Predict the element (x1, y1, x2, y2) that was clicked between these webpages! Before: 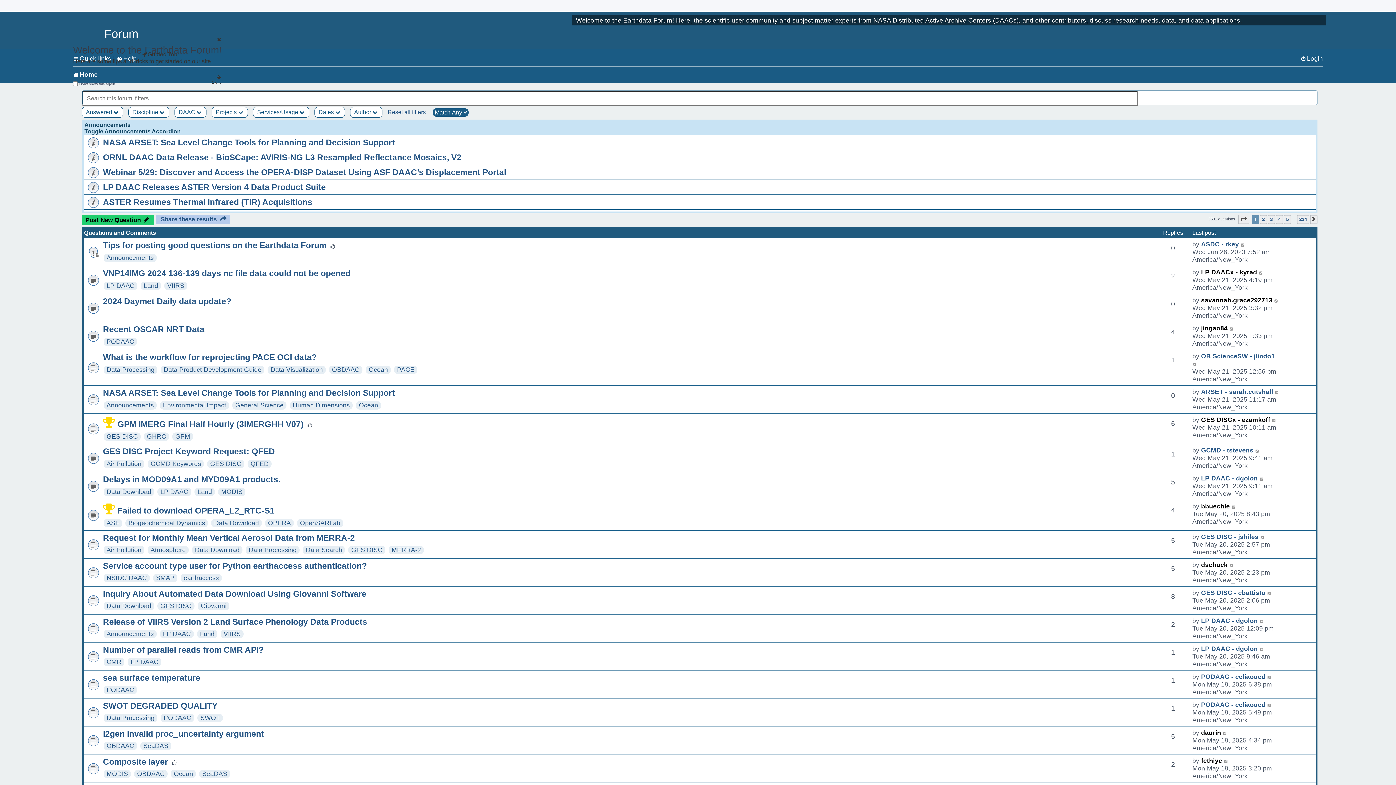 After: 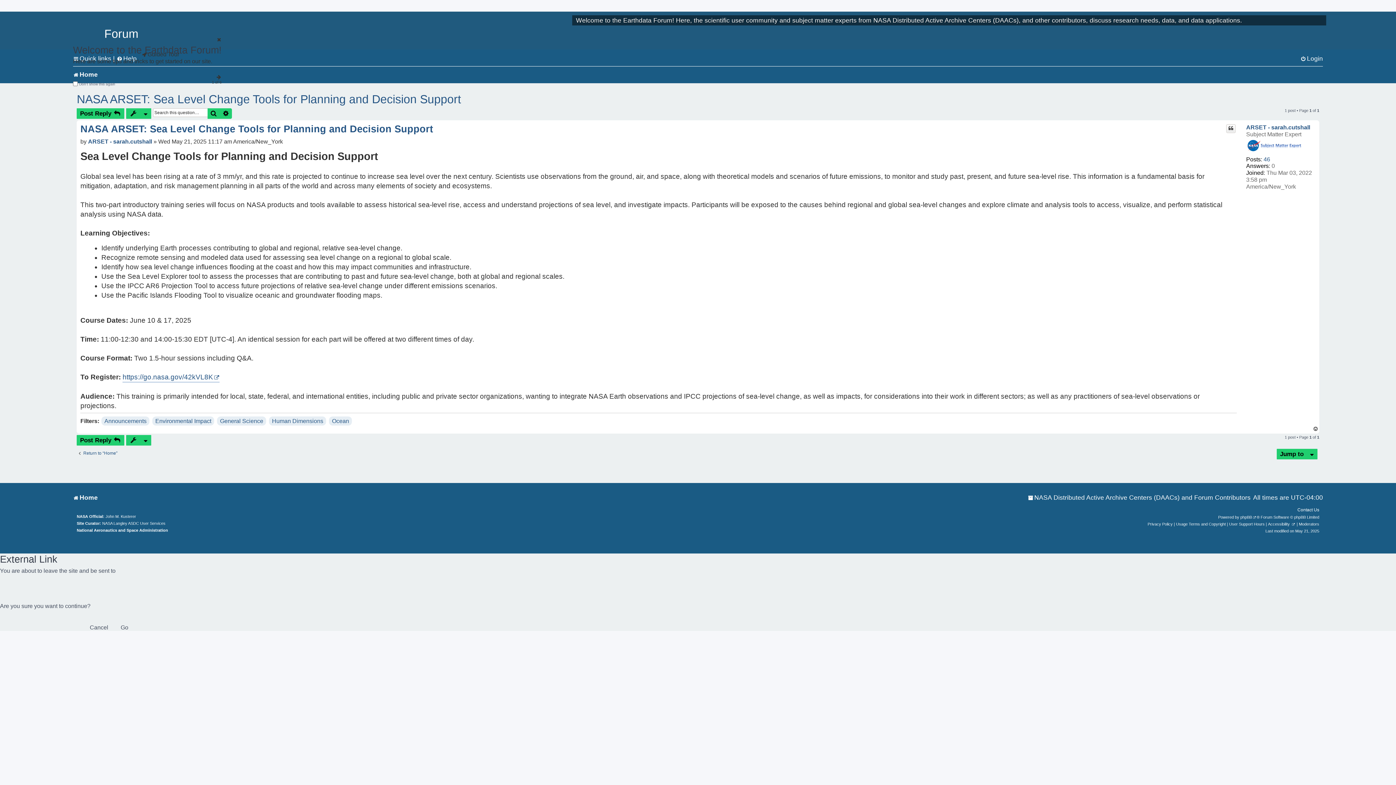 Action: label: NASA ARSET: Sea Level Change Tools for Planning and Decision Support bbox: (102, 137, 394, 147)